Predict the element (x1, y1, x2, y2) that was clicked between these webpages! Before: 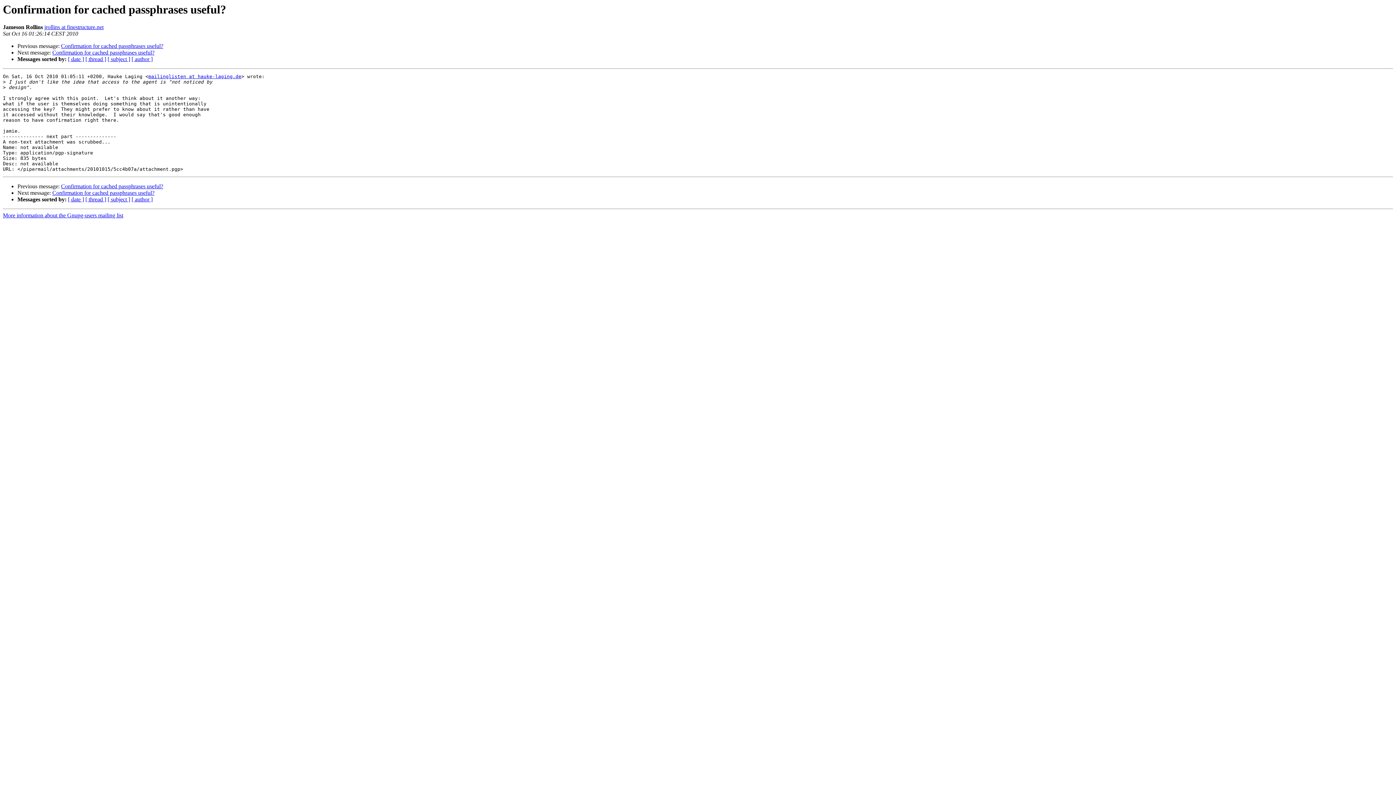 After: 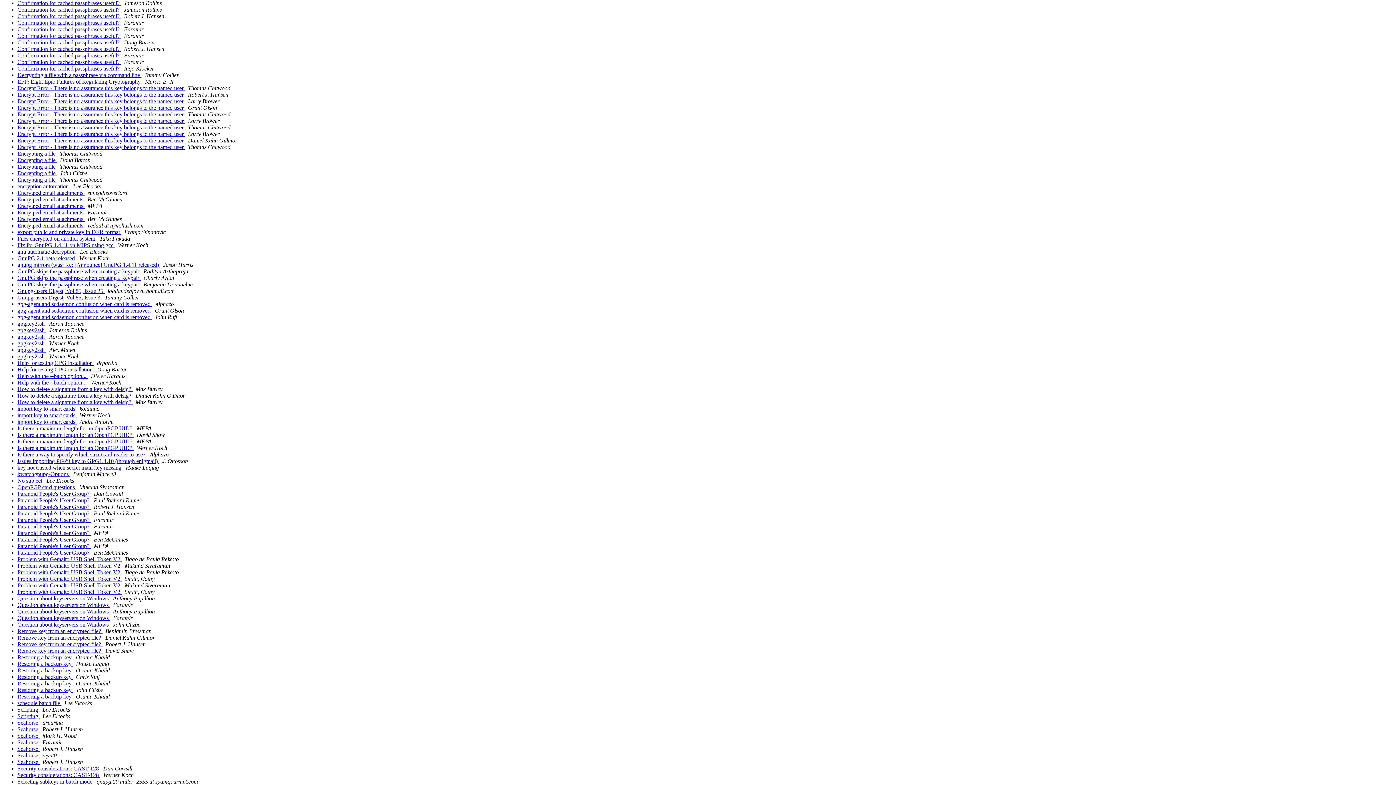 Action: label: [ subject ] bbox: (107, 196, 130, 202)